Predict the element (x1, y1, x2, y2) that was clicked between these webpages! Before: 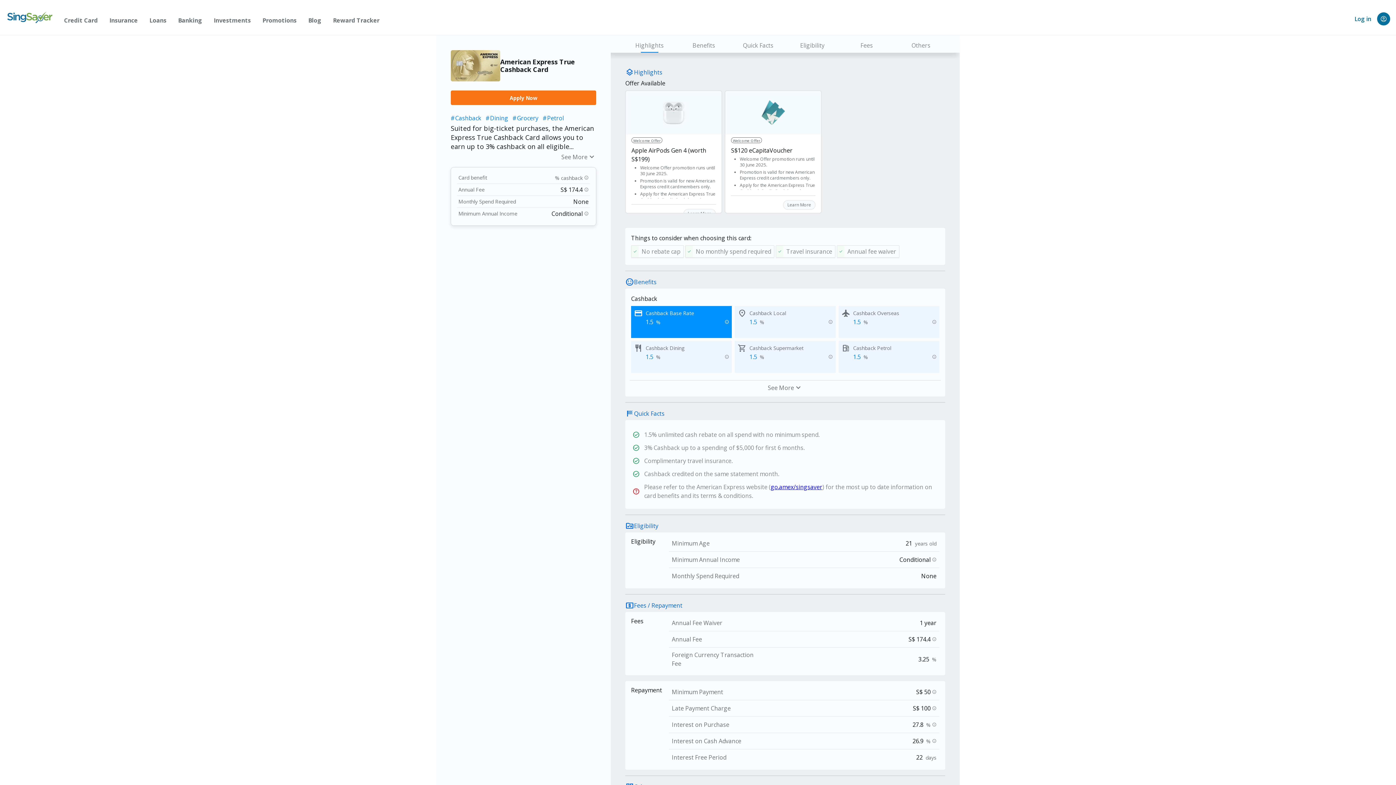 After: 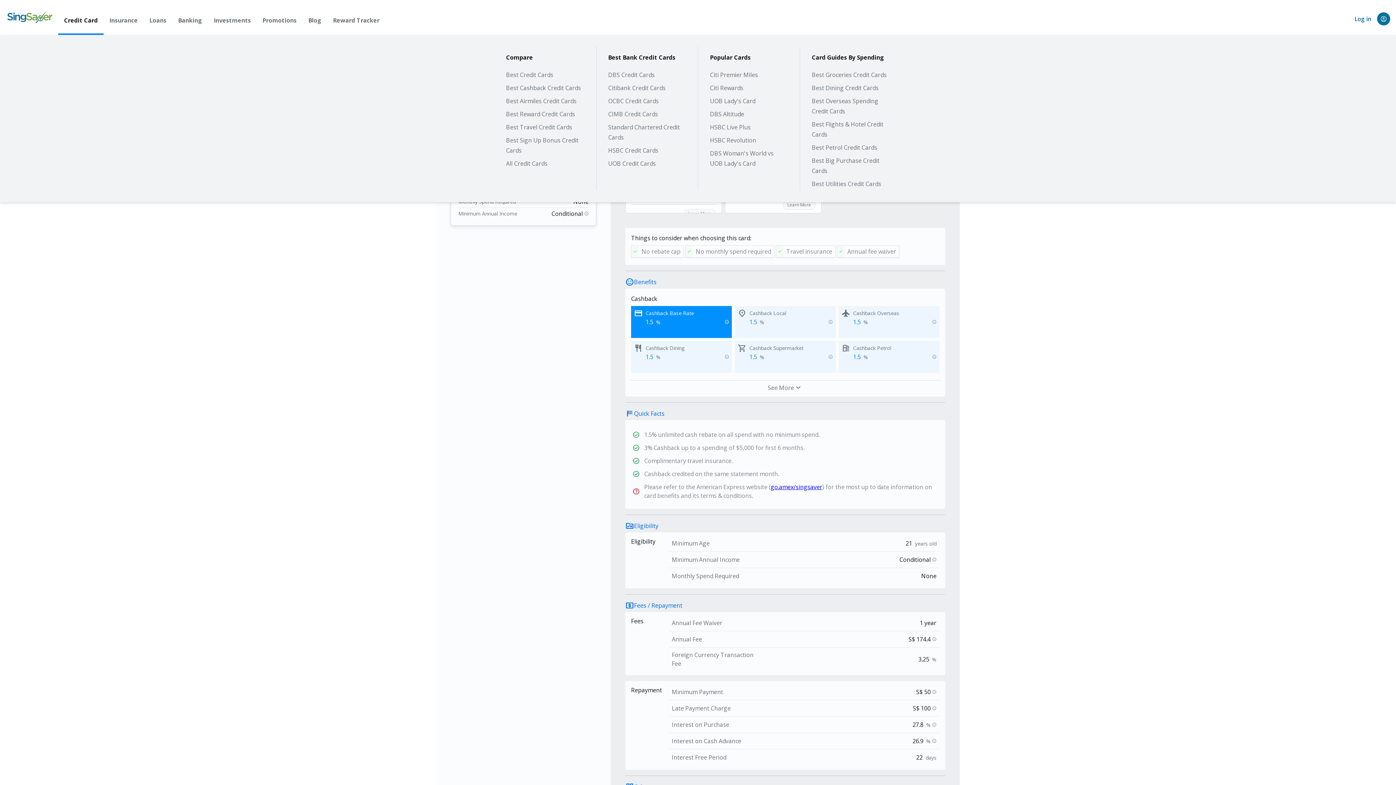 Action: bbox: (64, 16, 97, 24) label: Credit Card